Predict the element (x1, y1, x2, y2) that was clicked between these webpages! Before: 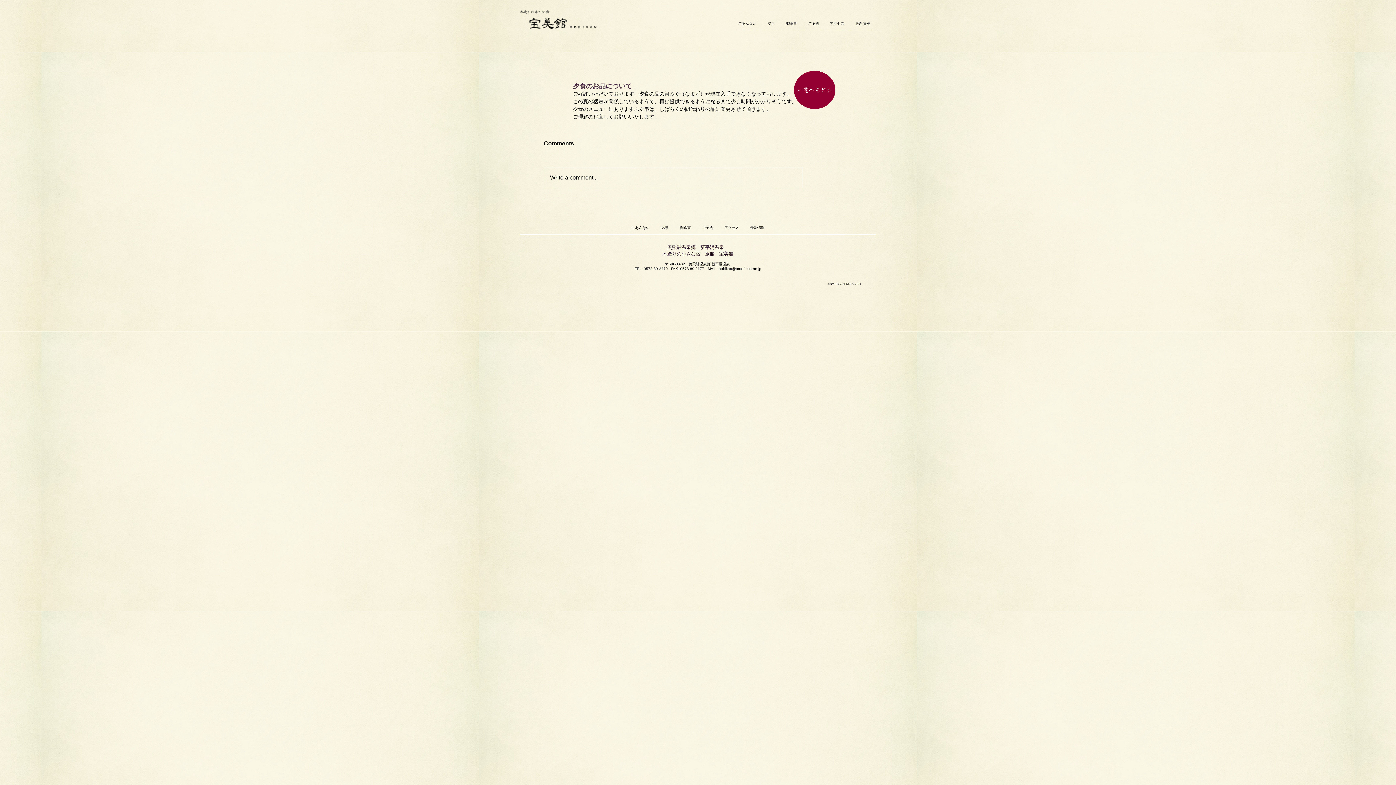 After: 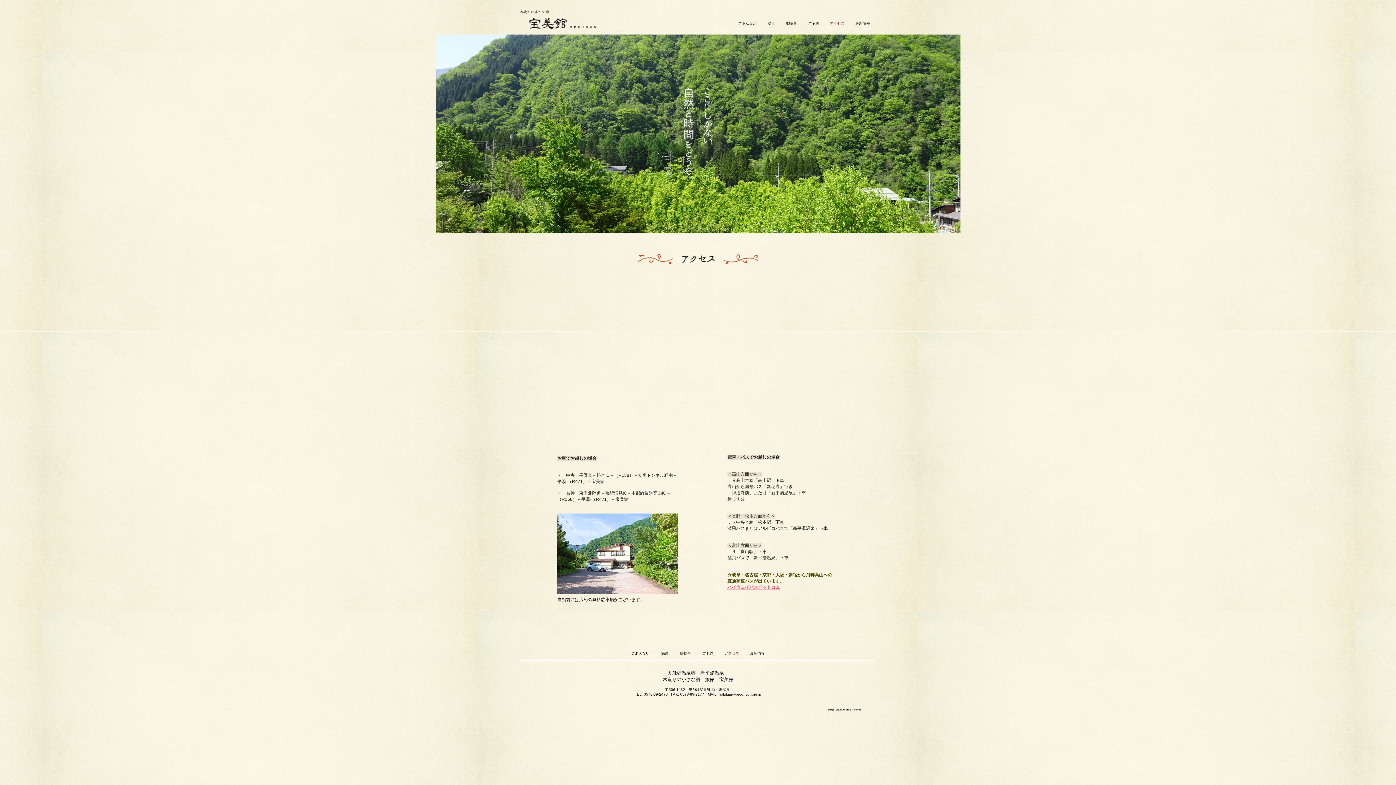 Action: bbox: (824, 16, 850, 31) label: アクセス